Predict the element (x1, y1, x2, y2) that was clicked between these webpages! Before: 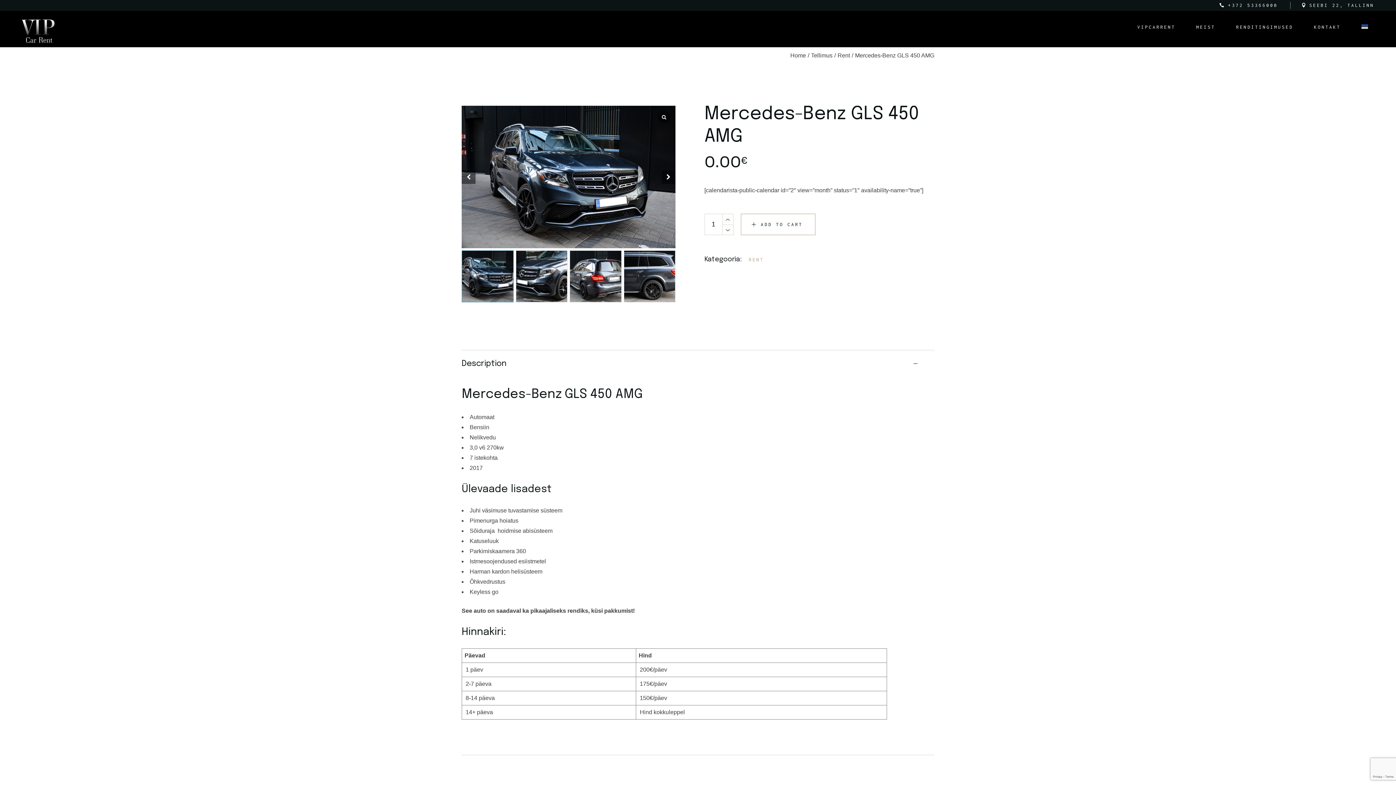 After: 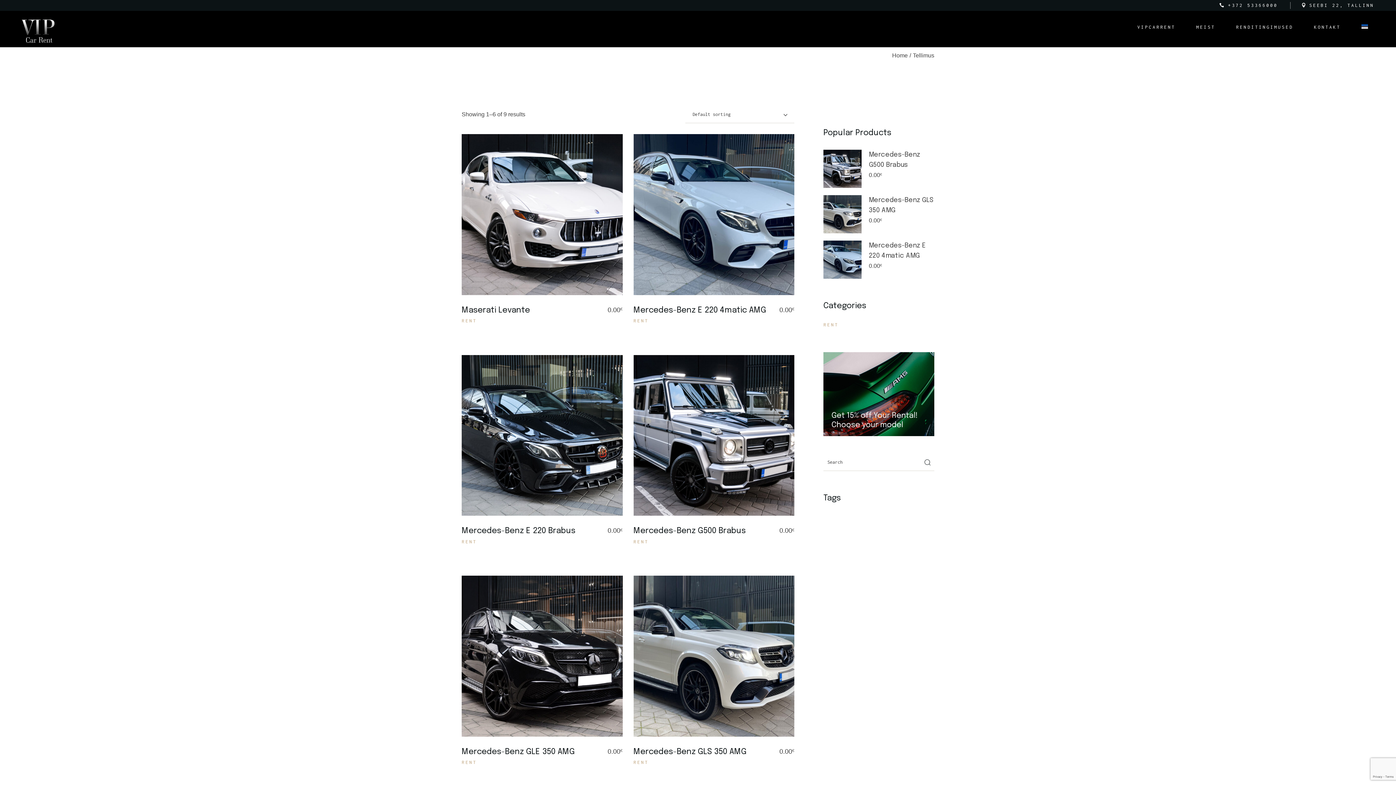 Action: bbox: (811, 52, 832, 58) label: Tellimus